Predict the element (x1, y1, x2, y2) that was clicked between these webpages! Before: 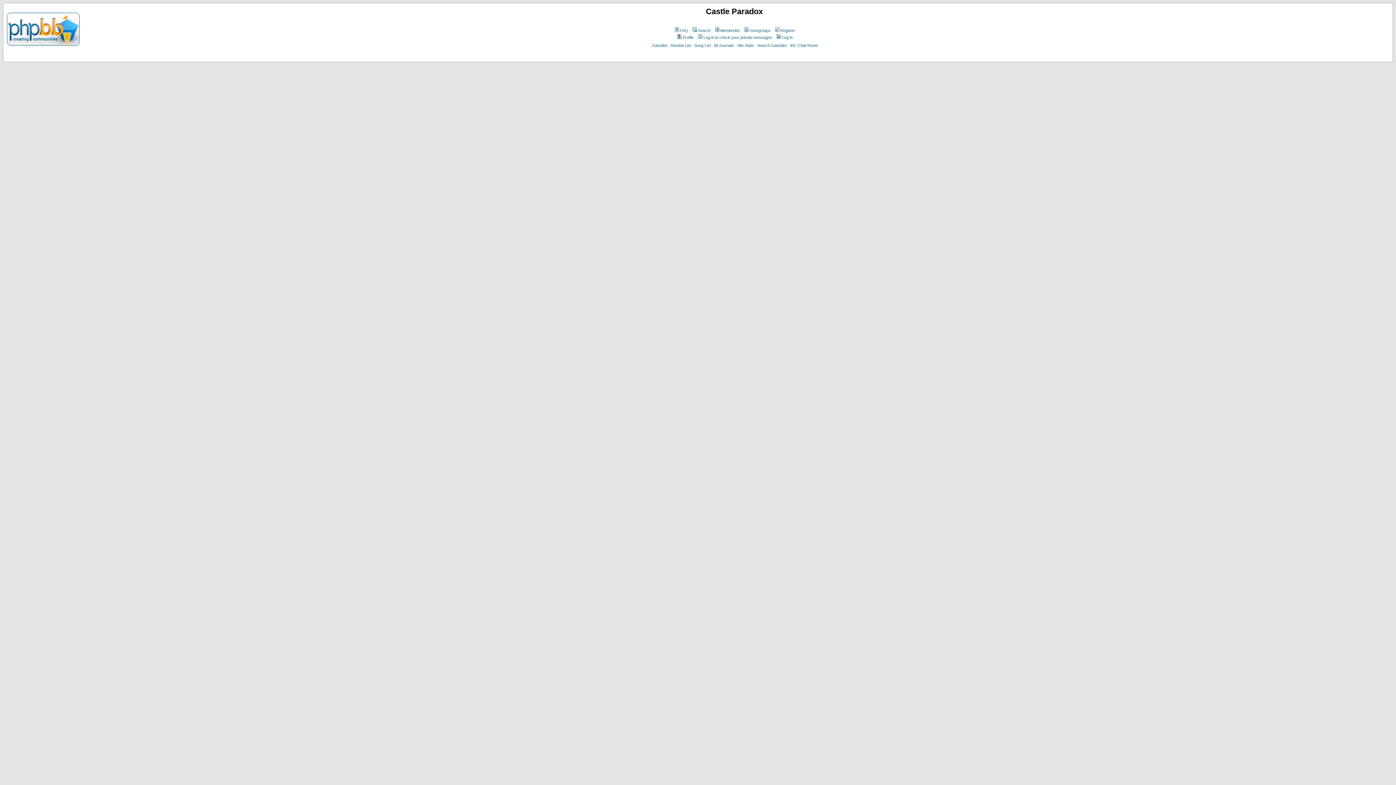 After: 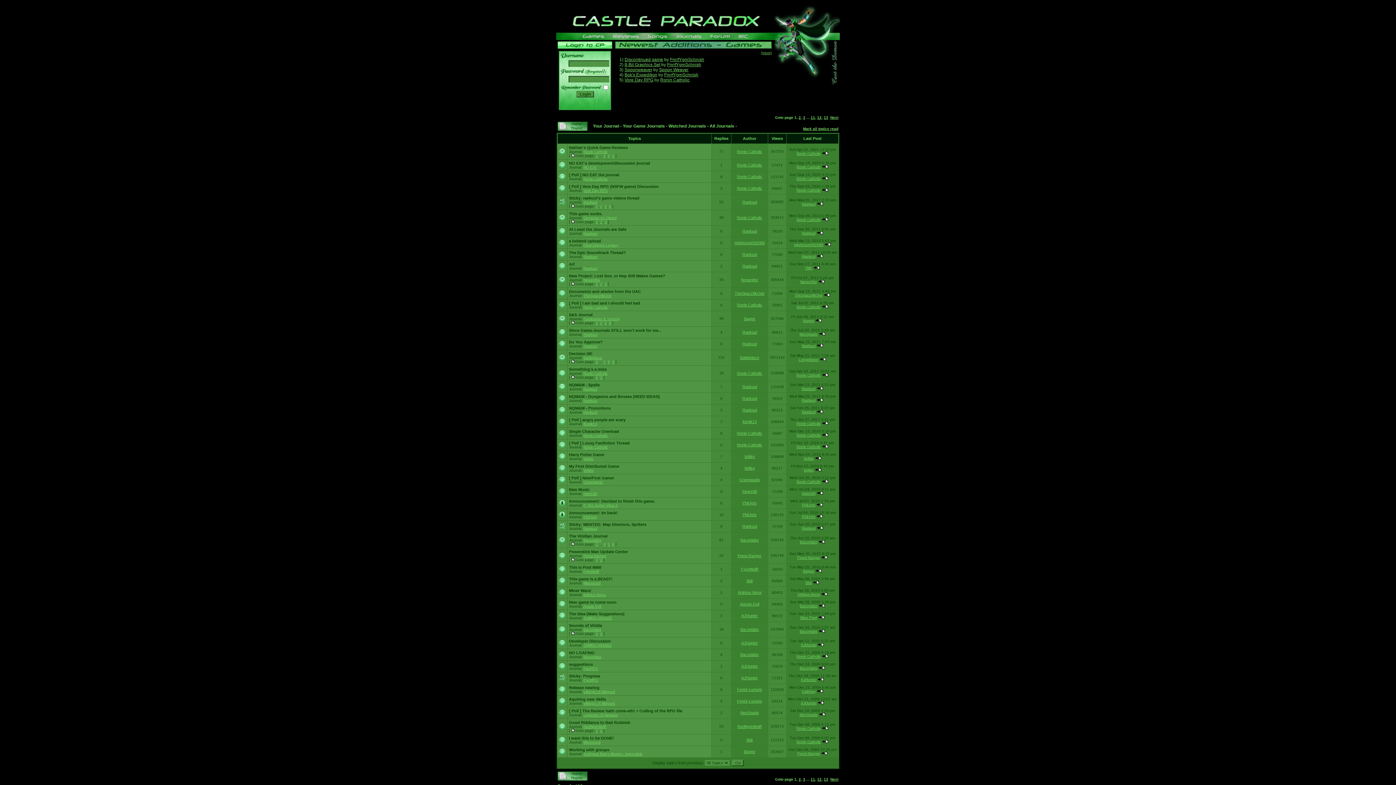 Action: label: All Journals bbox: (713, 43, 734, 47)